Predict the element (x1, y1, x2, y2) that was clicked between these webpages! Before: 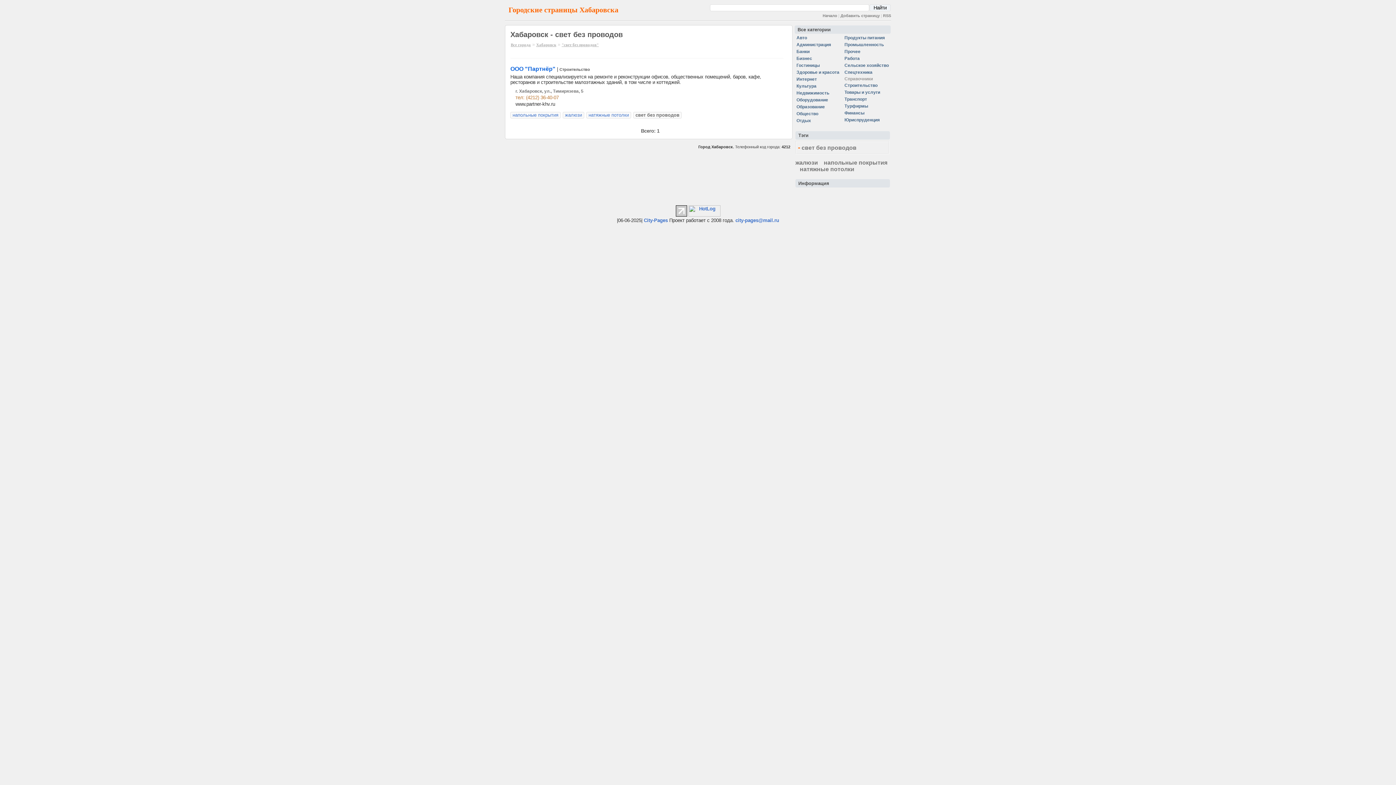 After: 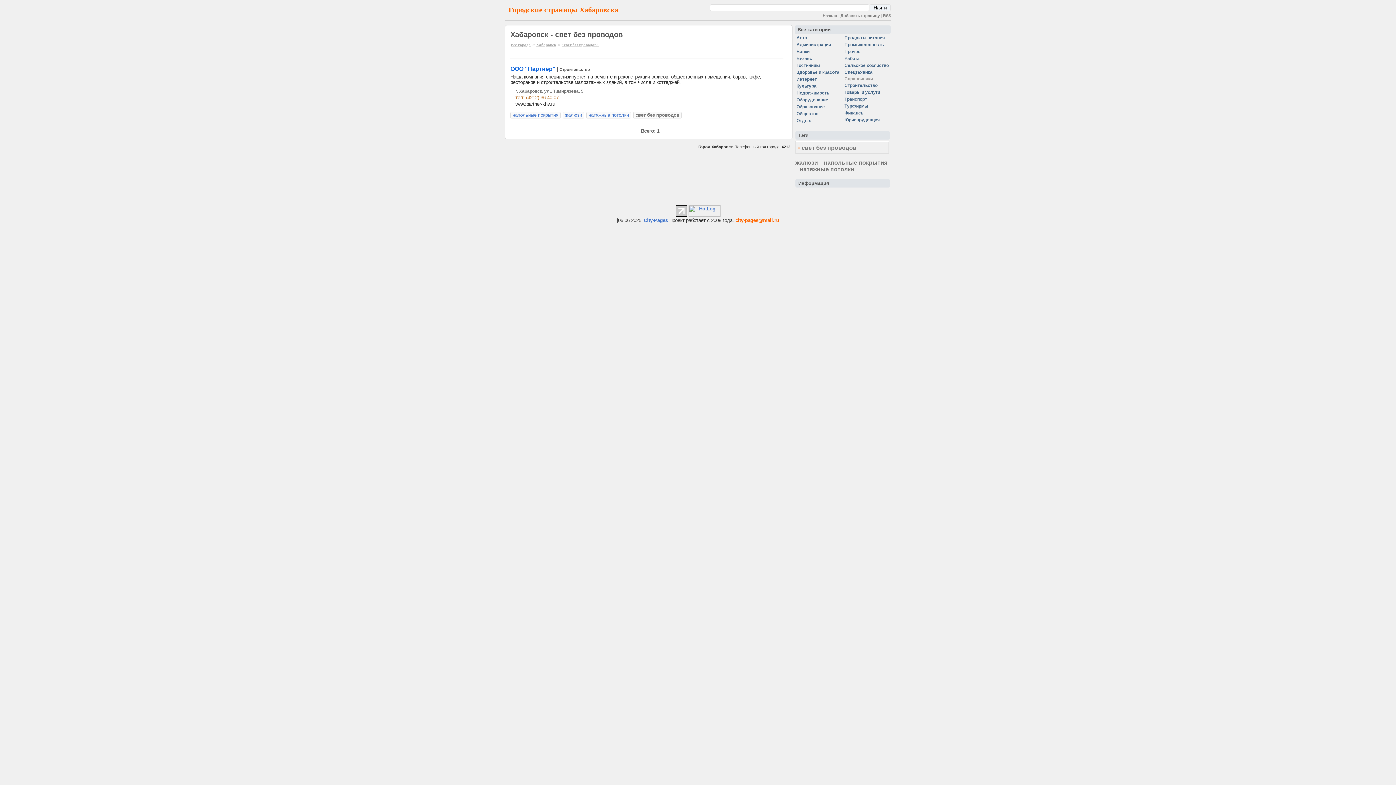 Action: bbox: (735, 217, 779, 223) label: city-pages@mail.ru